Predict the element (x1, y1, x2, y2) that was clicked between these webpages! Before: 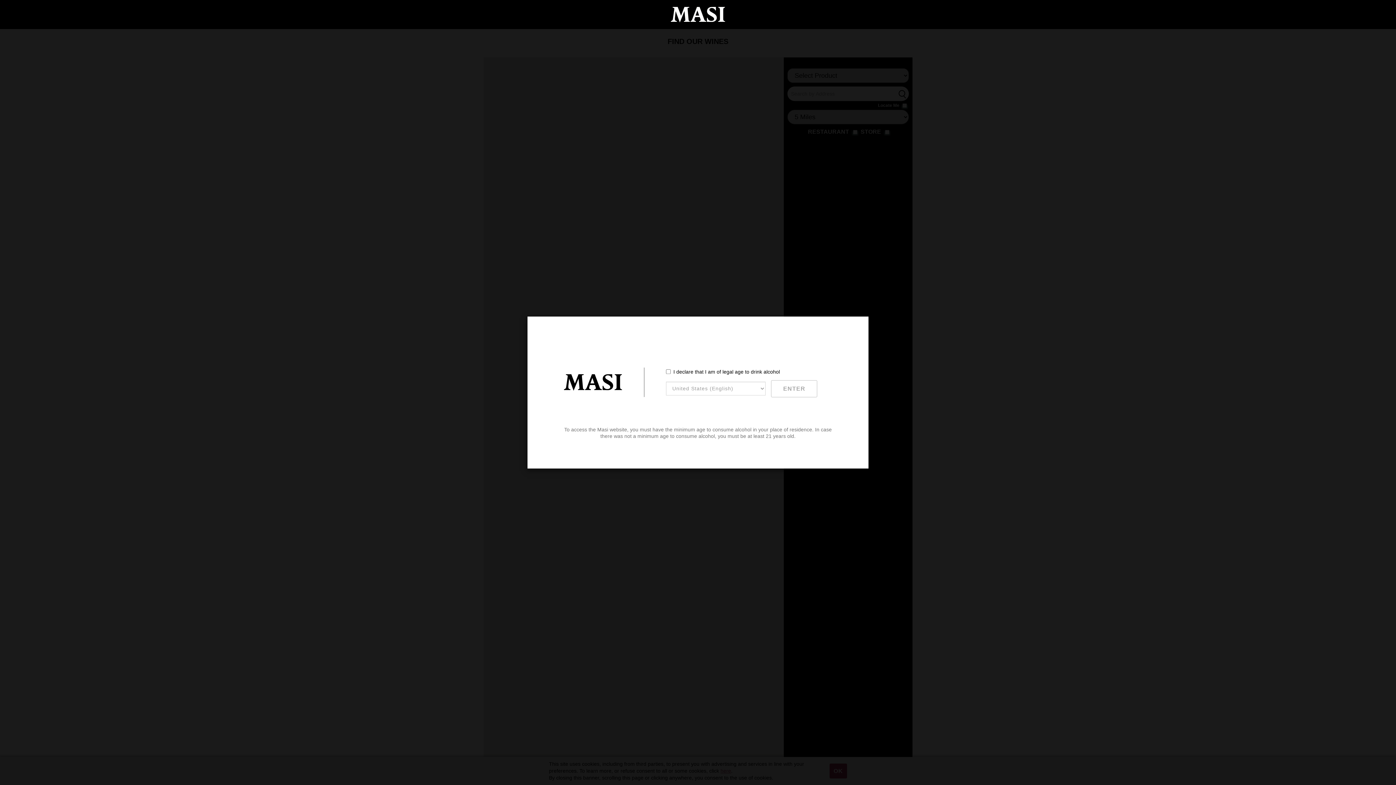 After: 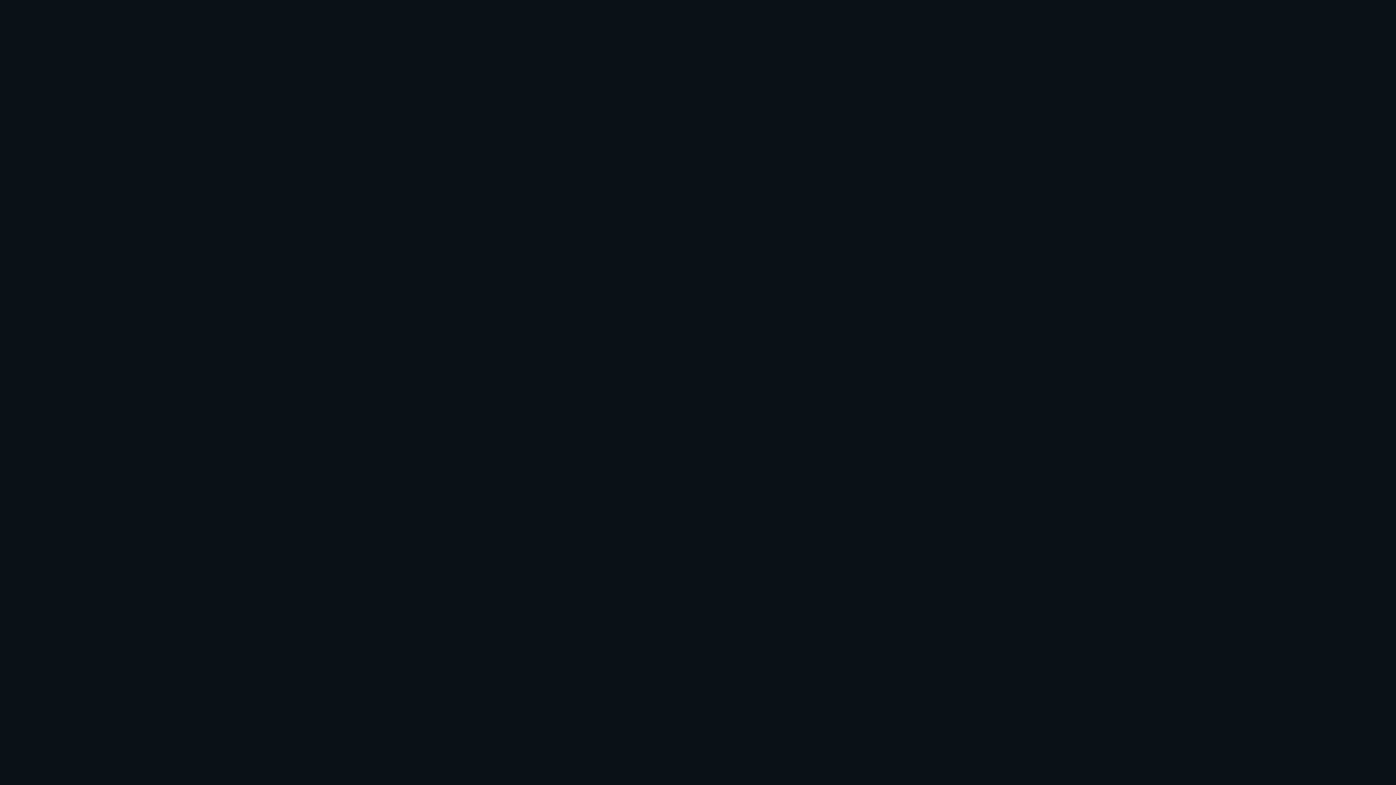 Action: bbox: (670, 6, 725, 22)